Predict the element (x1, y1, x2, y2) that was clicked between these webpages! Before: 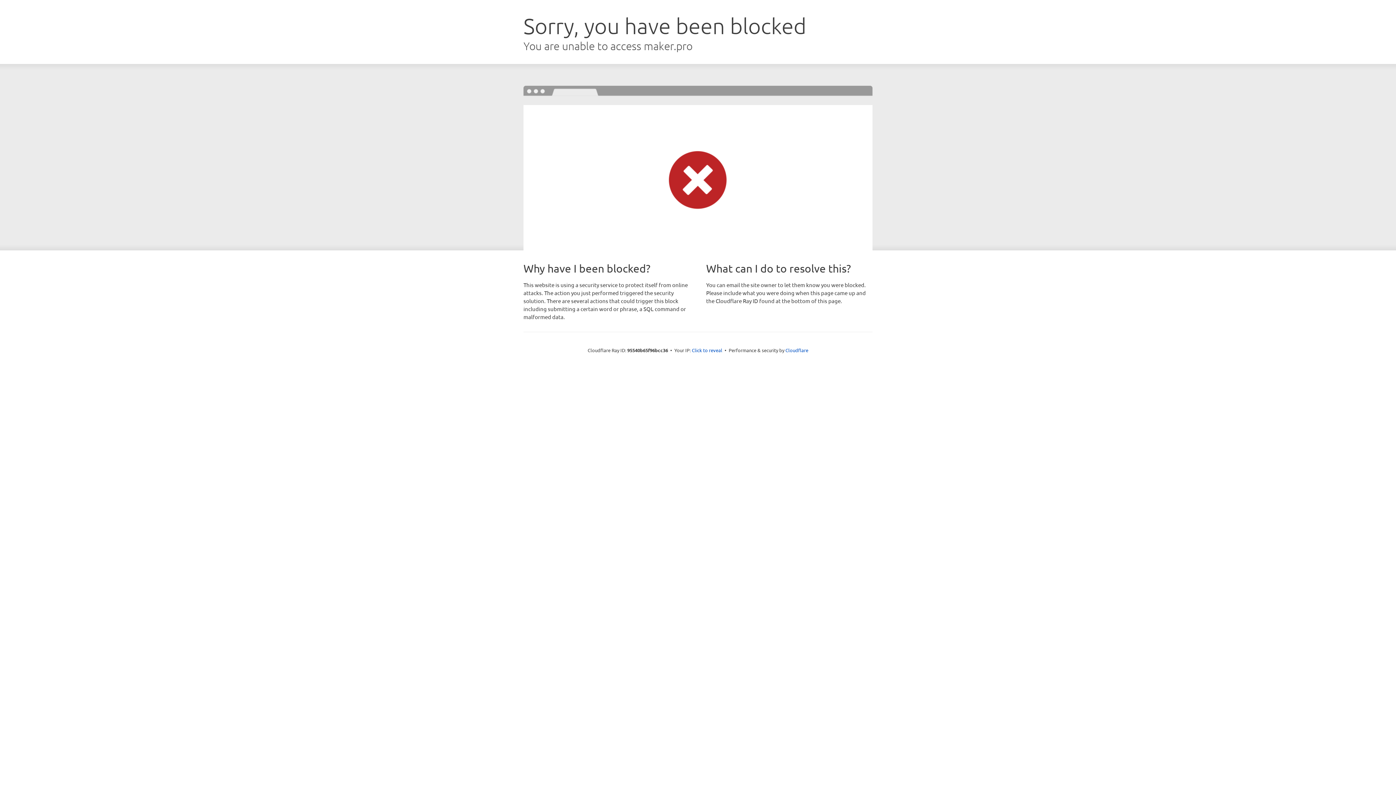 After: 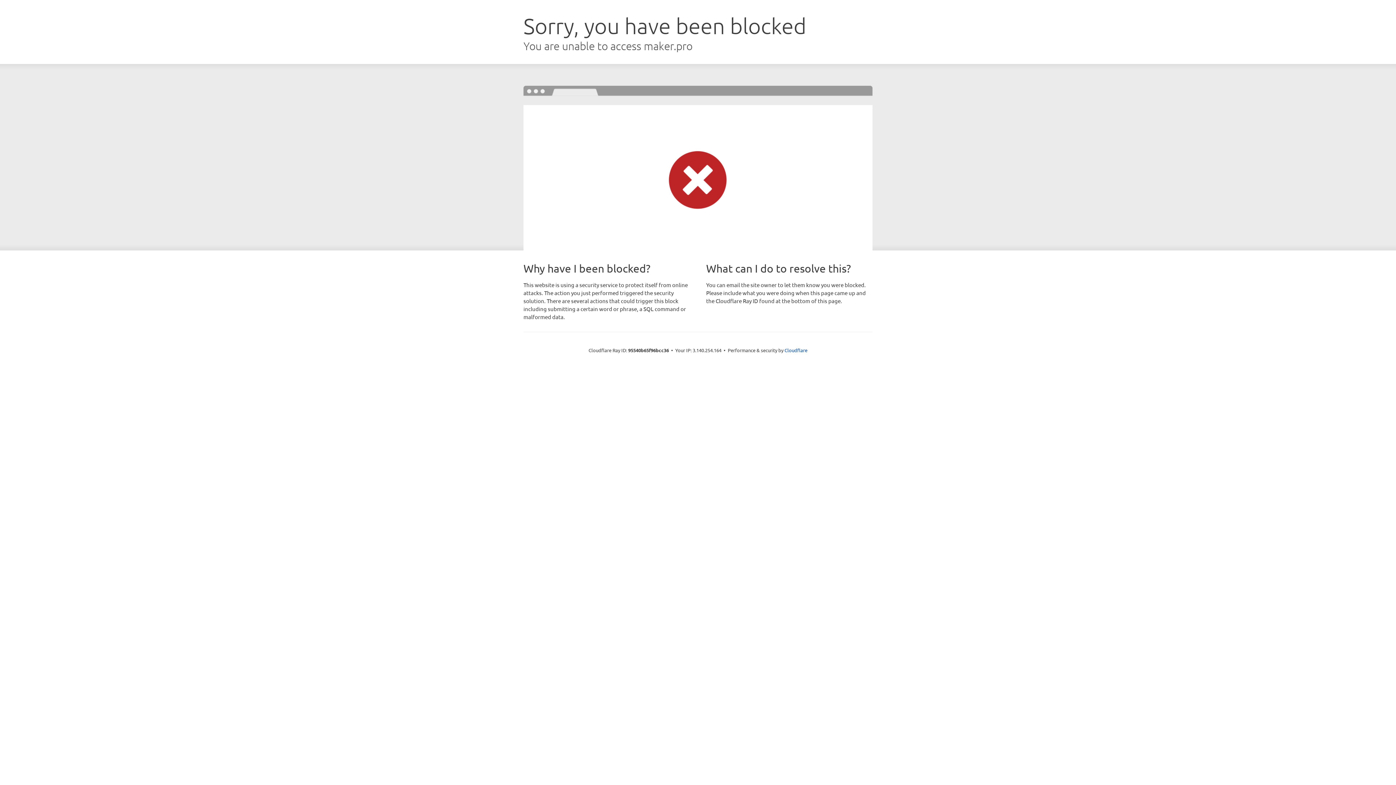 Action: label: Click to reveal bbox: (692, 346, 722, 353)